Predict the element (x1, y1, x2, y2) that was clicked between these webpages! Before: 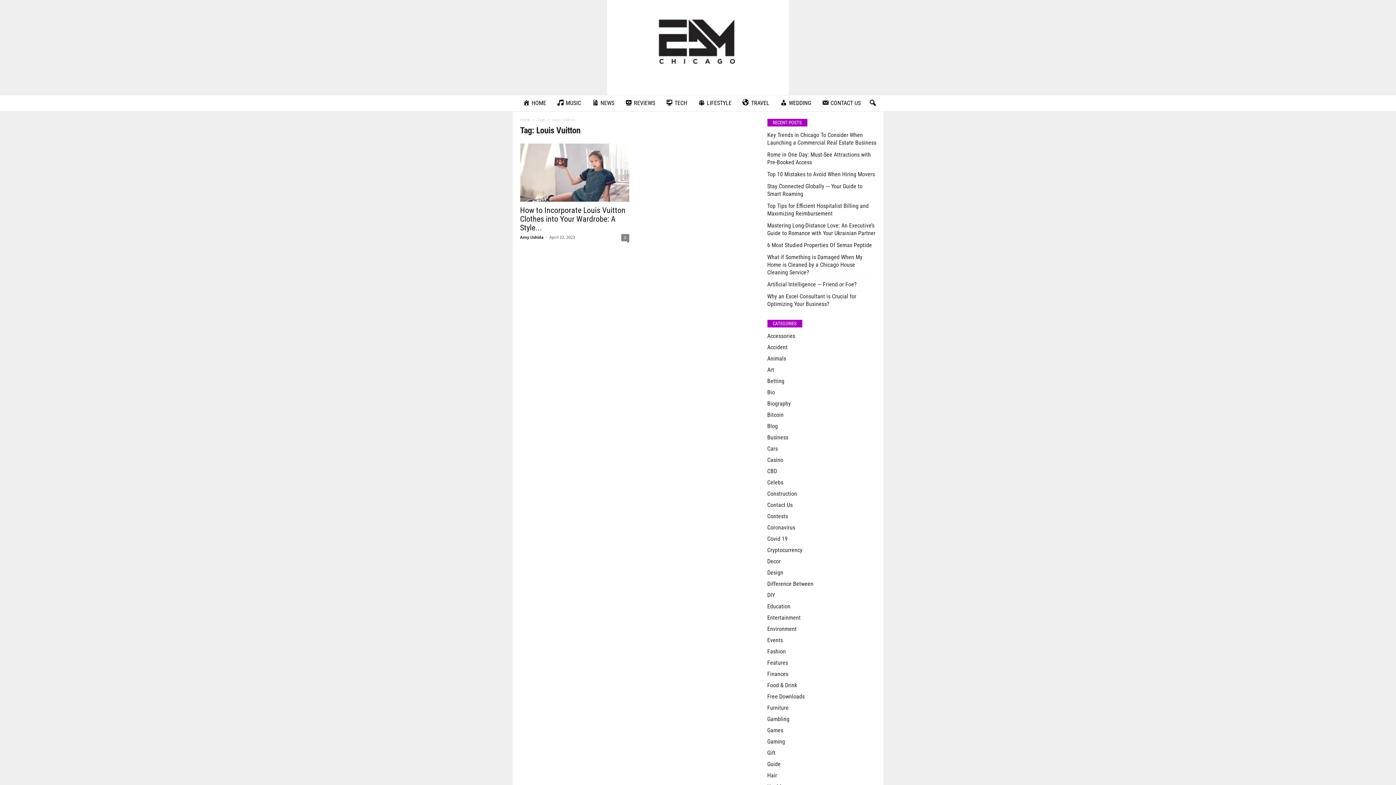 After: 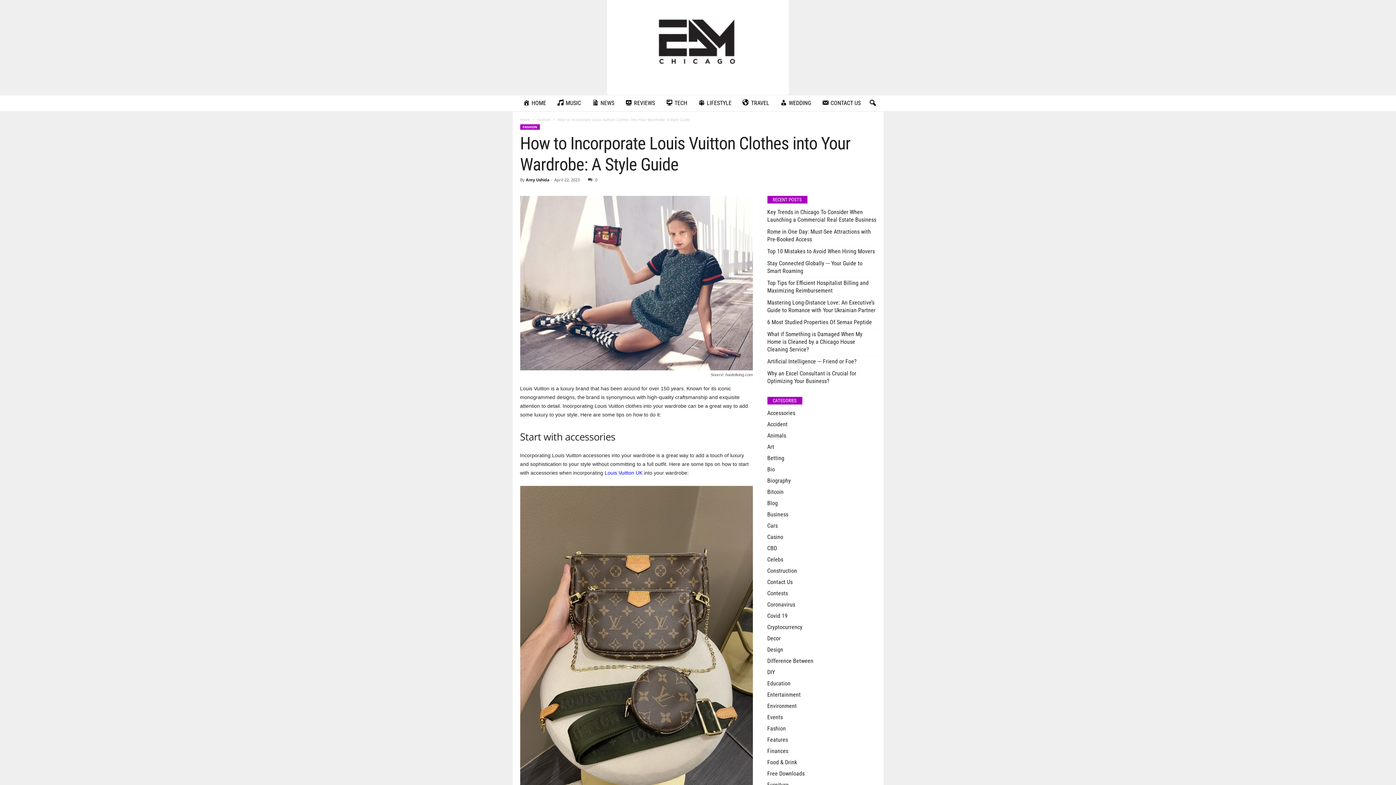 Action: bbox: (520, 205, 625, 232) label: How to Incorporate Louis Vuitton Clothes into Your Wardrobe: A Style...